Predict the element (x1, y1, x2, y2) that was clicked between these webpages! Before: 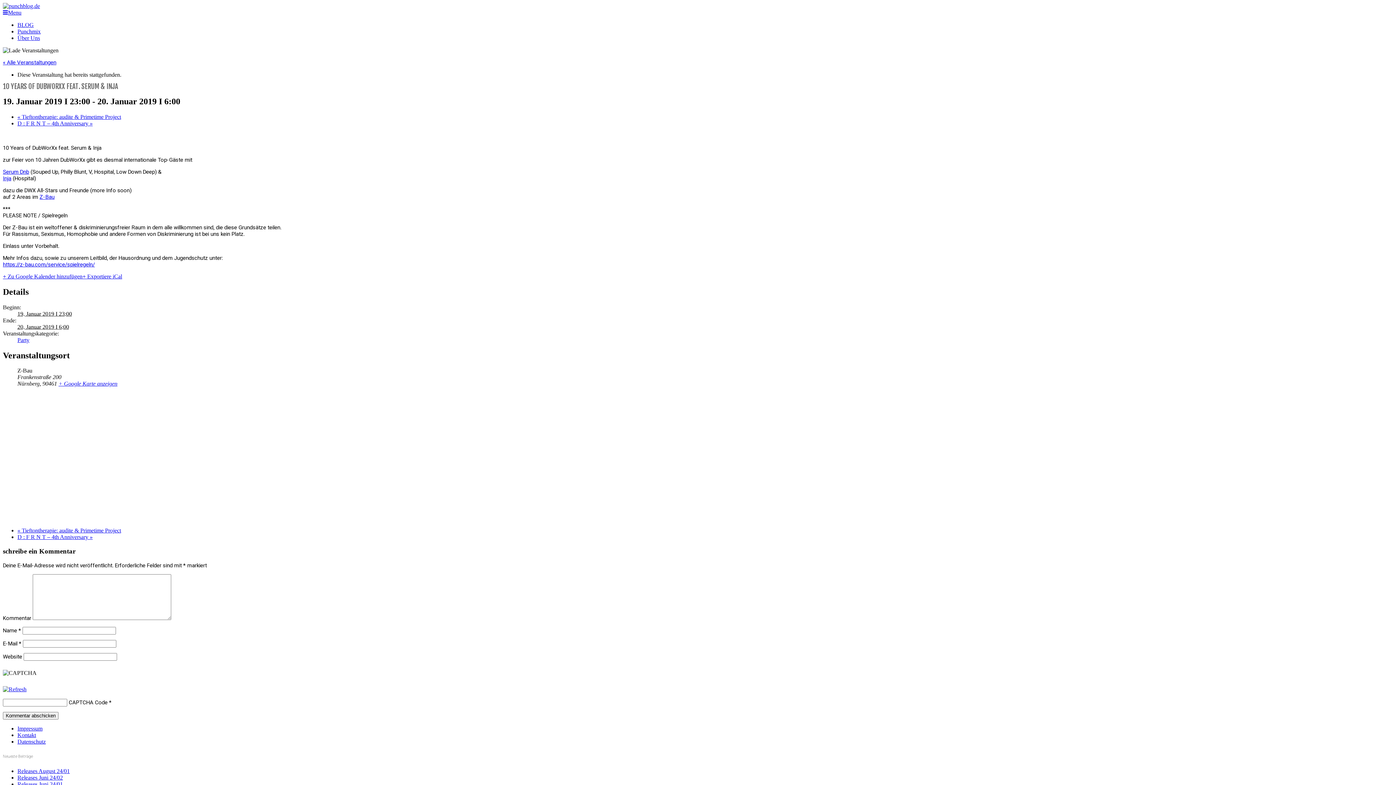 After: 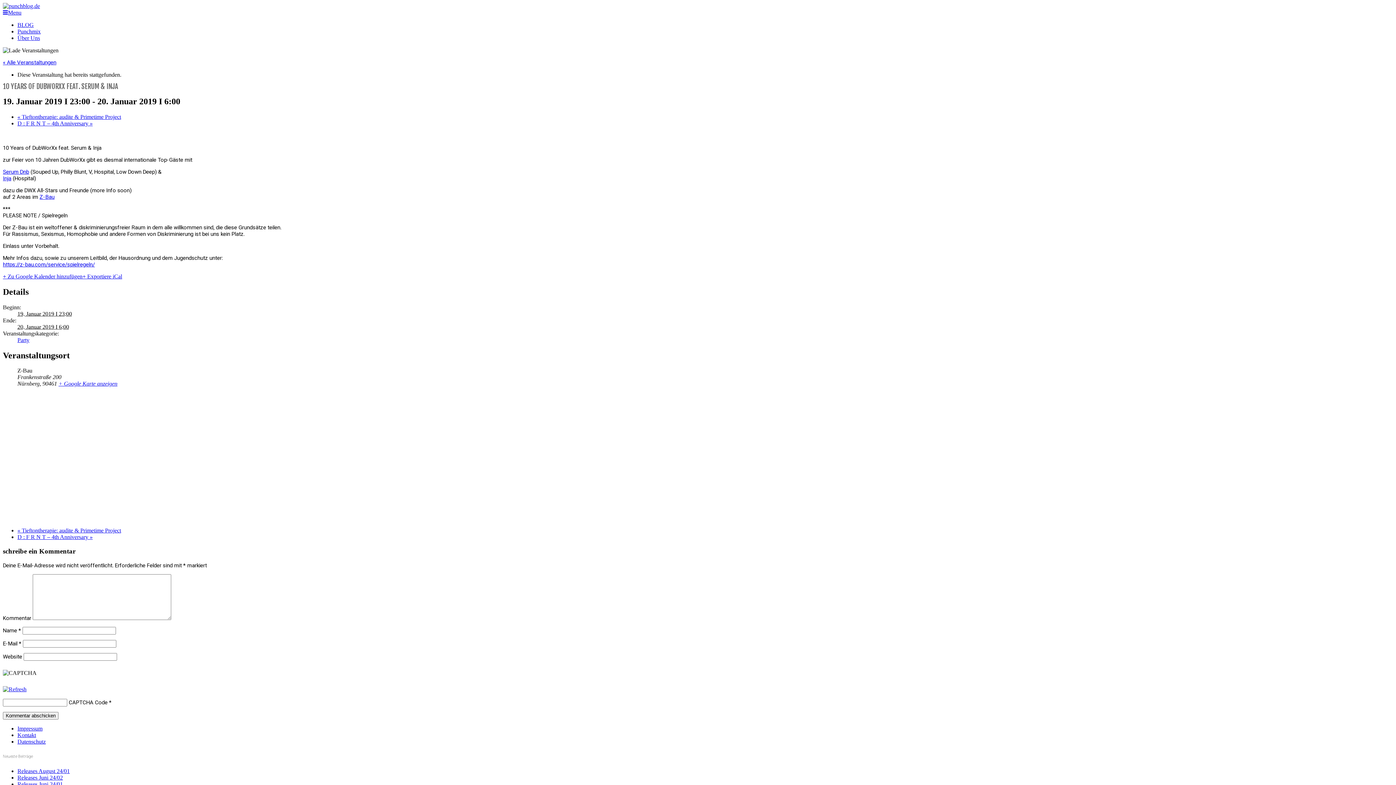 Action: bbox: (39, 193, 54, 200) label: Z-Bau